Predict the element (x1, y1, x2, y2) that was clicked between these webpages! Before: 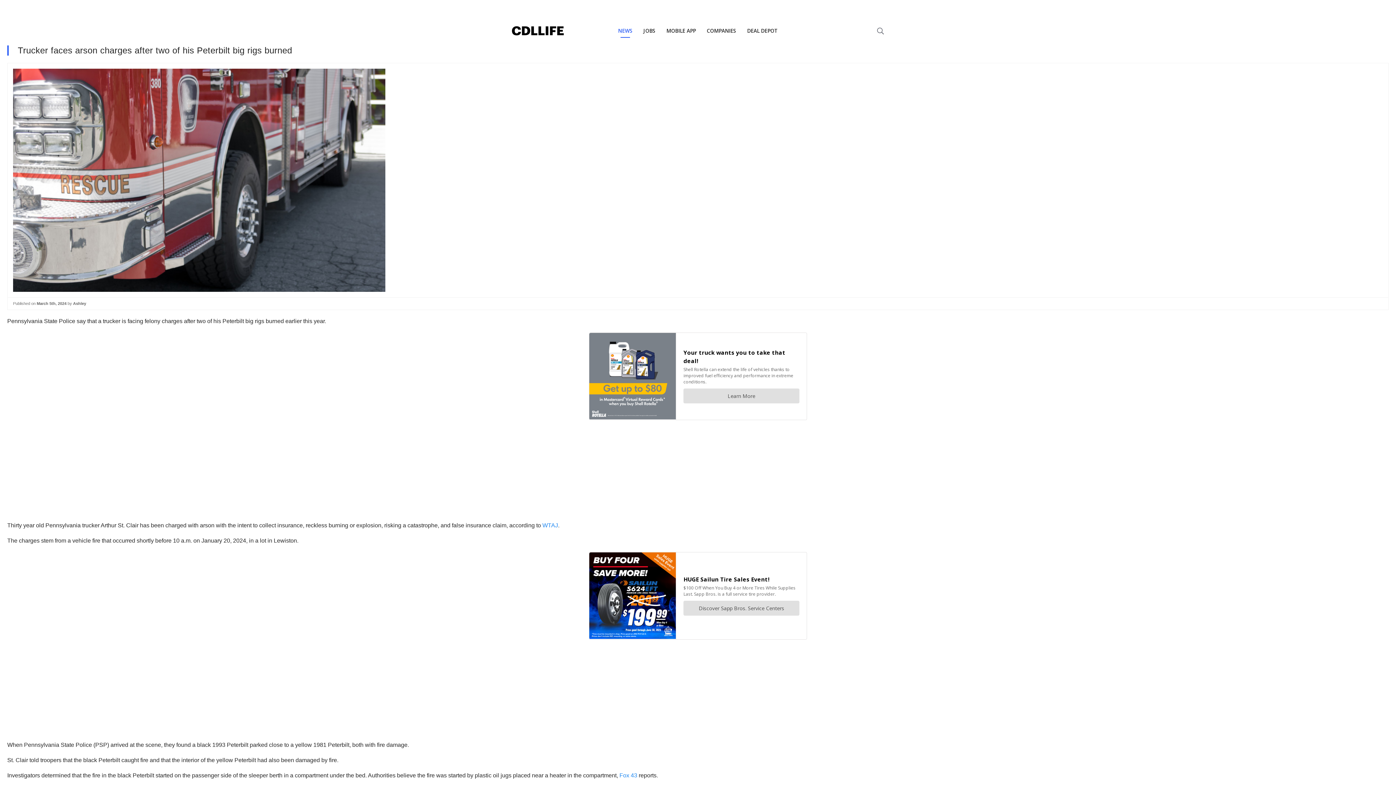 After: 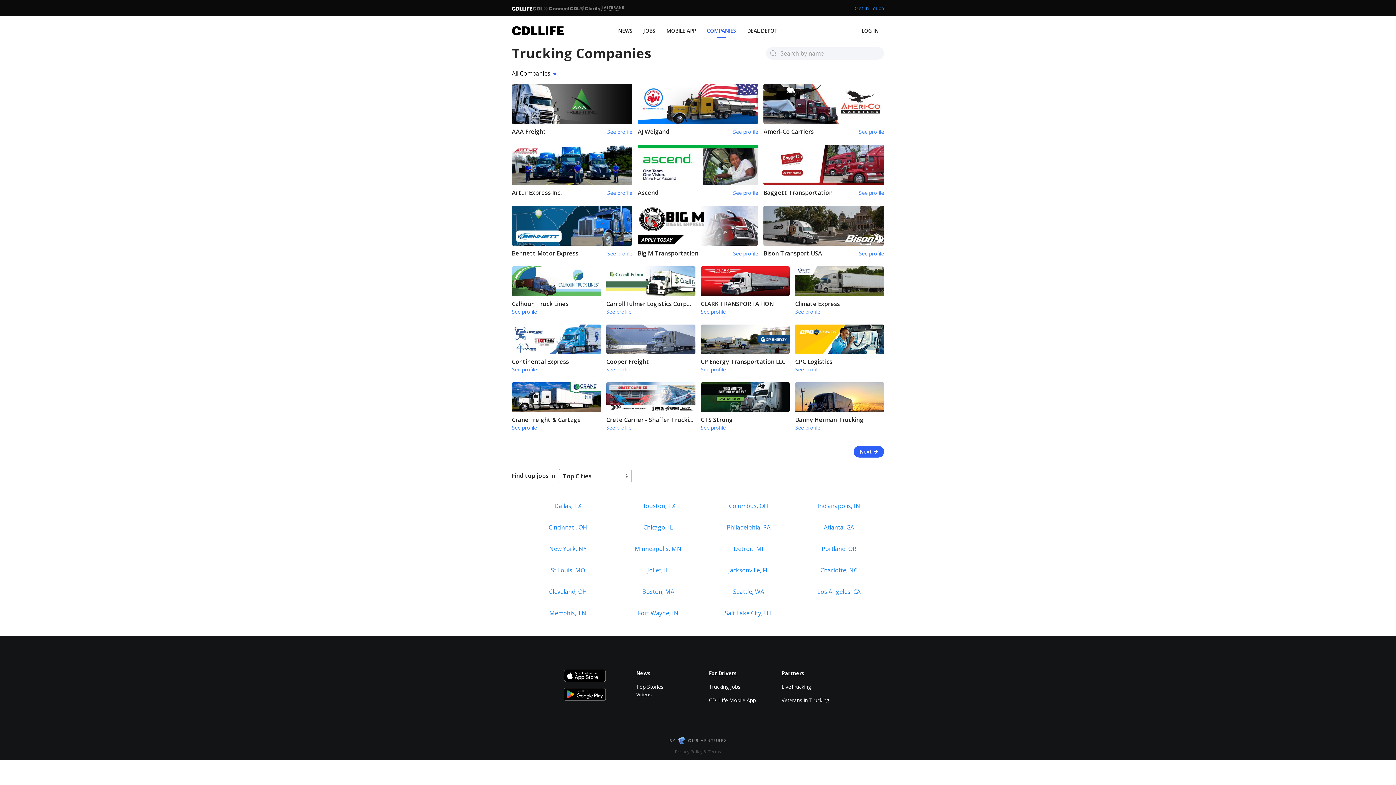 Action: label: COMPANIES bbox: (701, 16, 741, 45)